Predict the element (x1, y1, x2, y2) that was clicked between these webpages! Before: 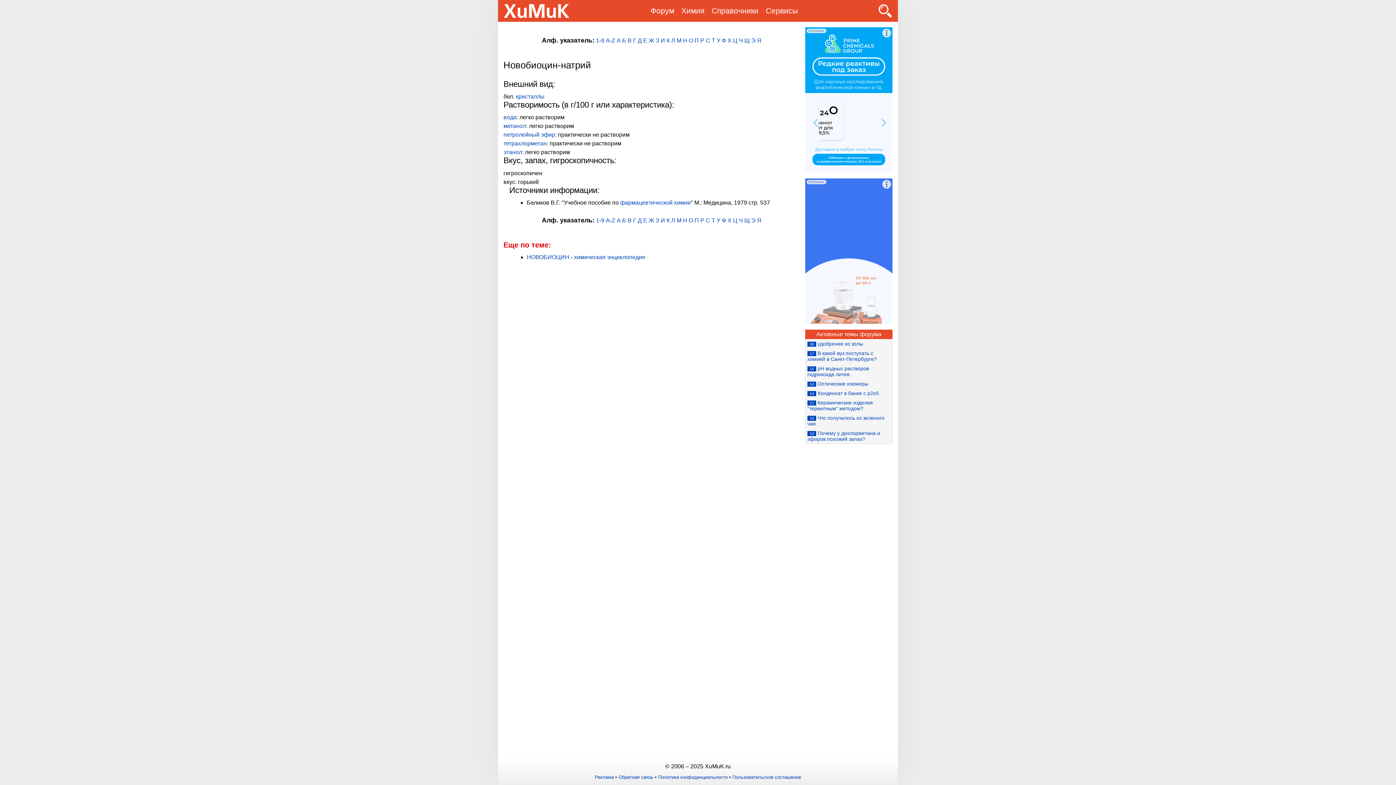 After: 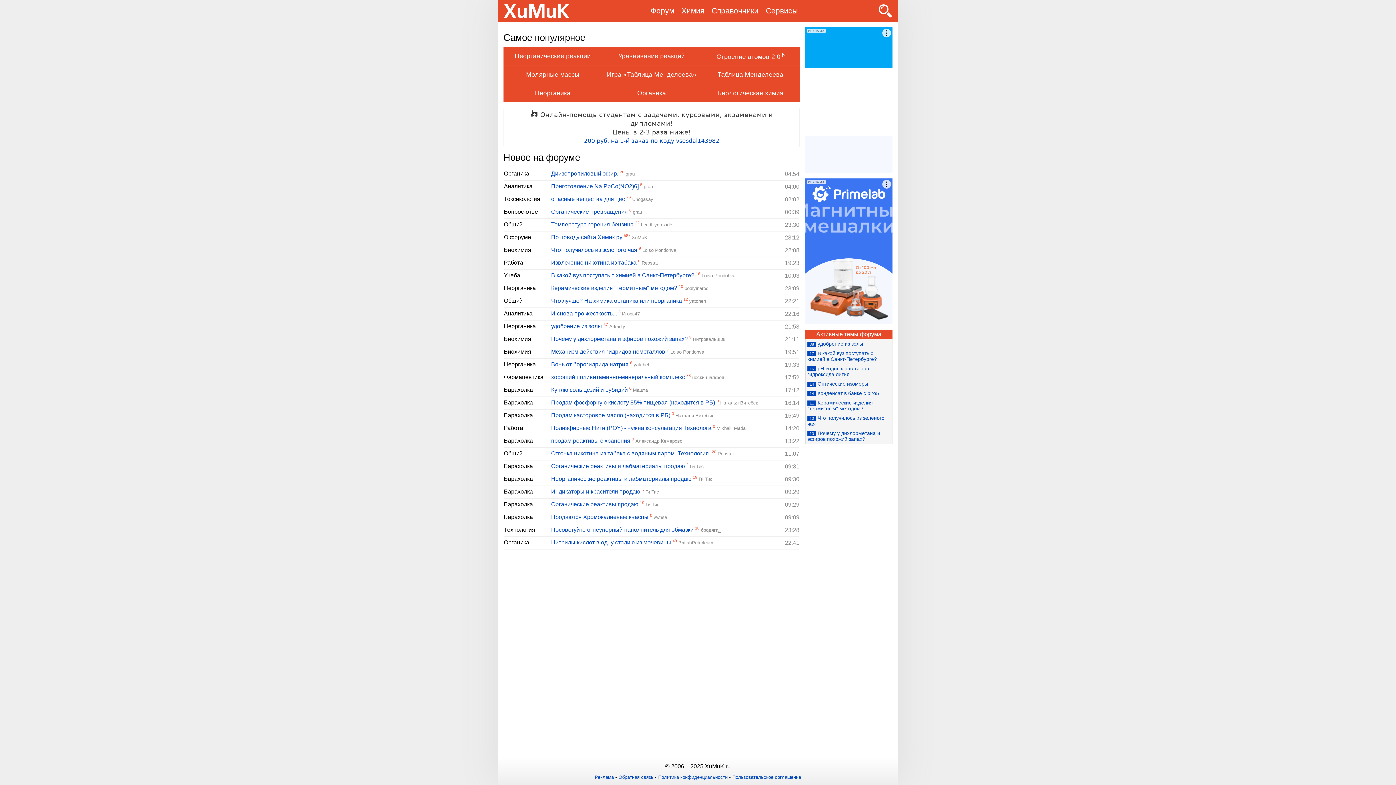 Action: bbox: (708, 5, 762, 16) label: Справочники